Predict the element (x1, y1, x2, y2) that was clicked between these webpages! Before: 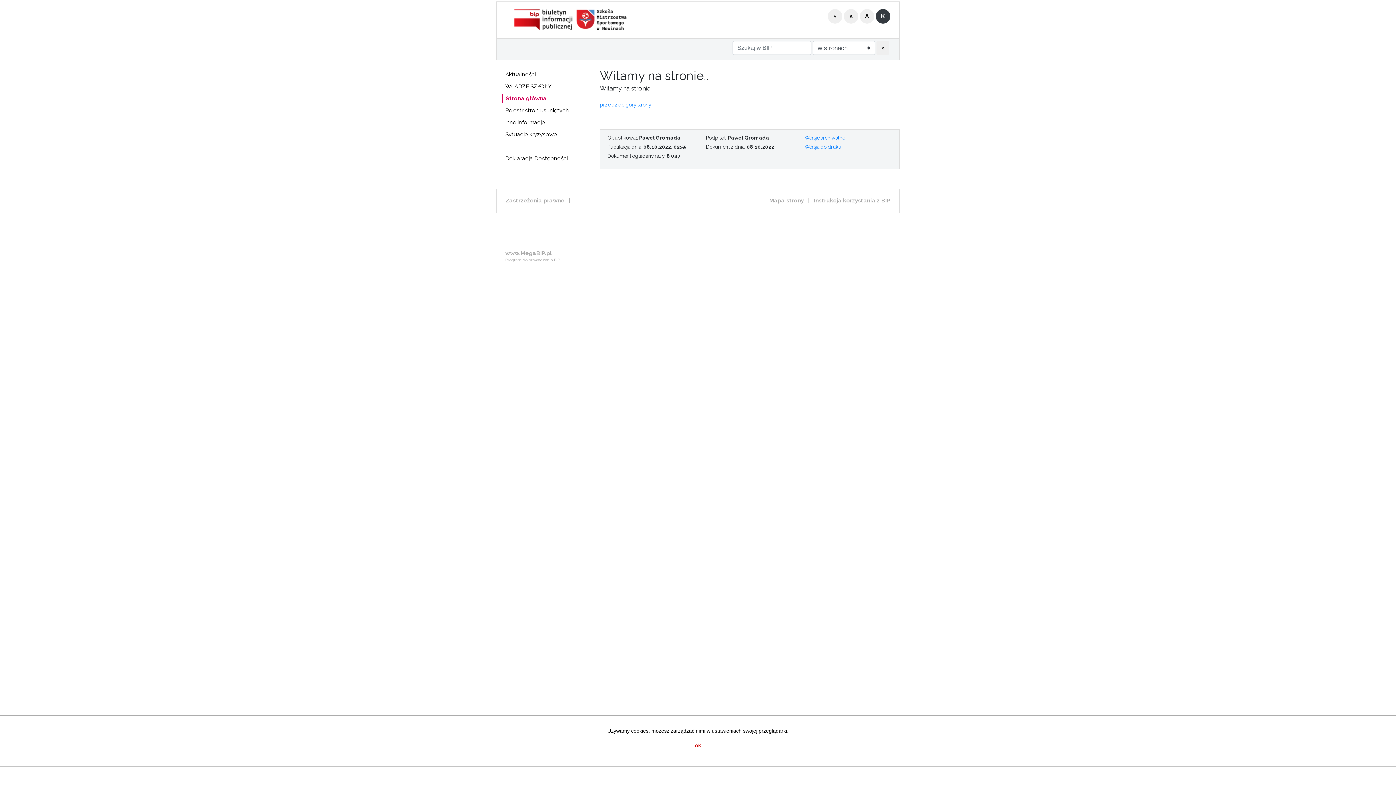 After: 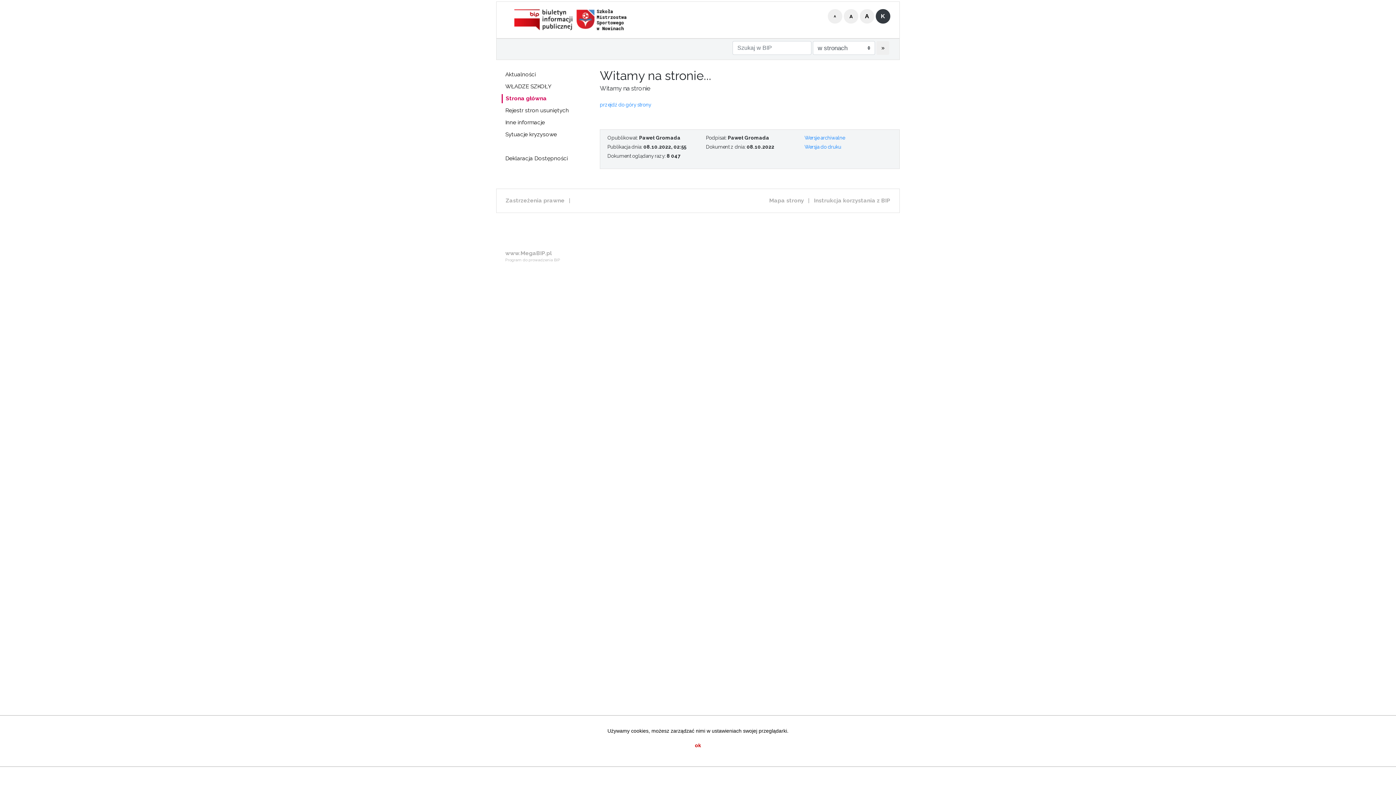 Action: label: Program do prowadzenia BIP bbox: (505, 257, 560, 262)